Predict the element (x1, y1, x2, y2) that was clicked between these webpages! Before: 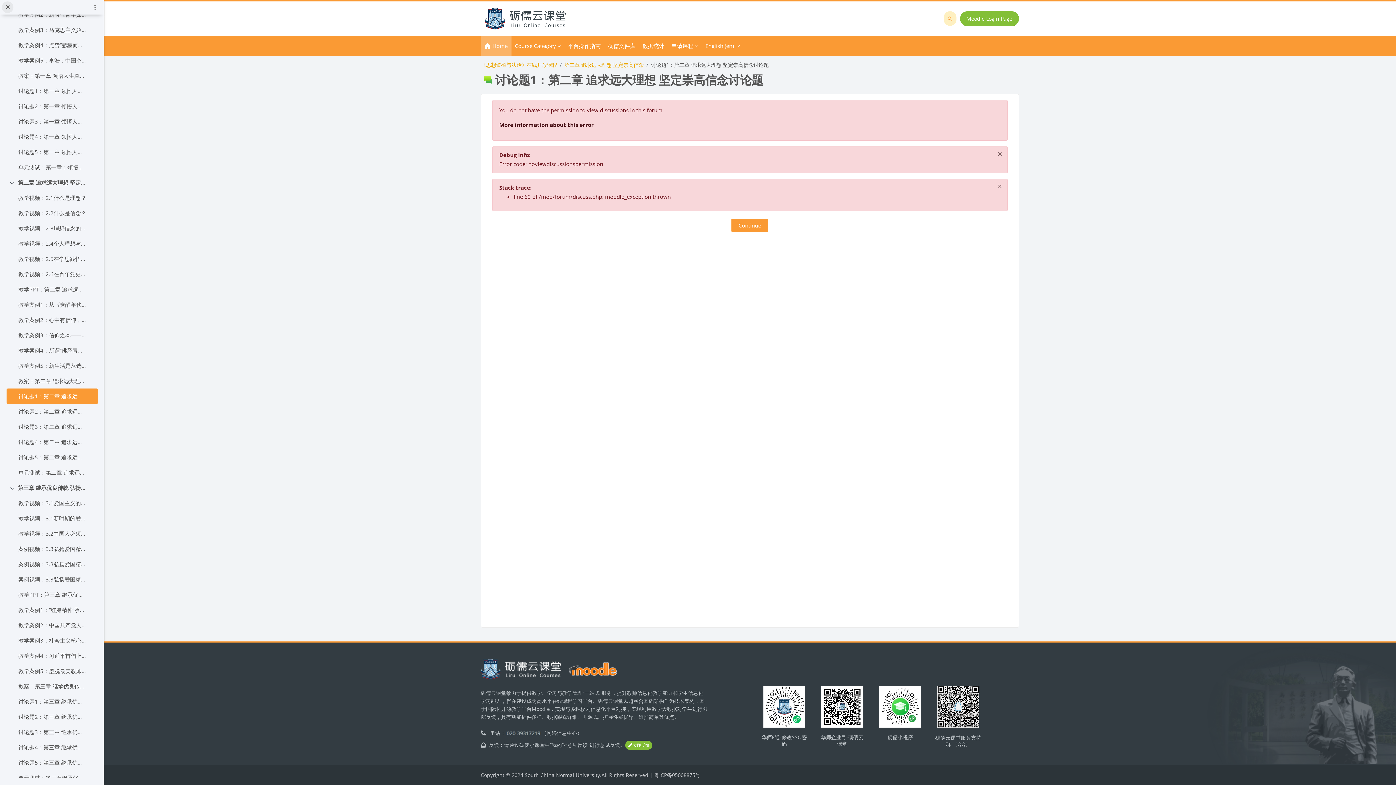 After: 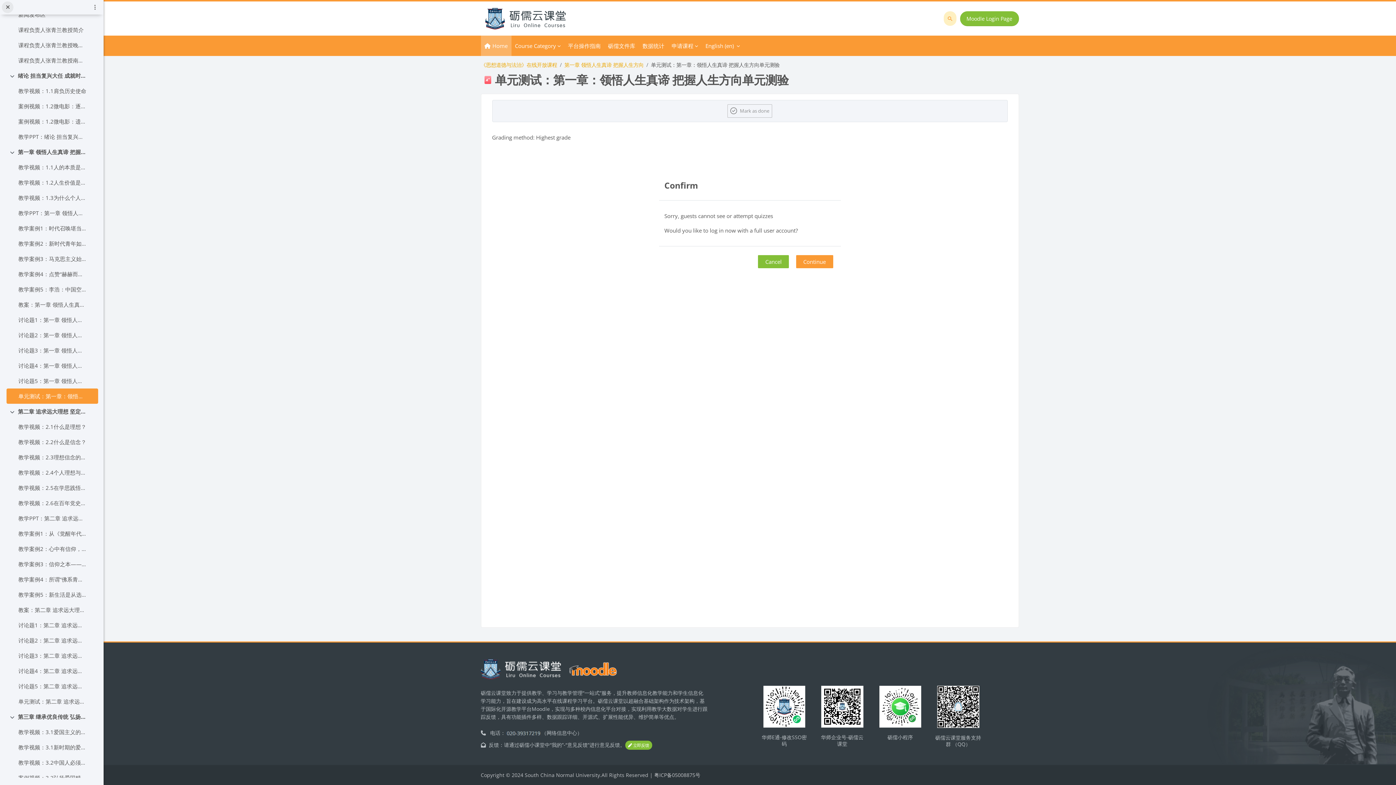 Action: bbox: (18, 162, 86, 171) label: 单元测试：第一章：领悟人生真谛 把握人生方向单元测验